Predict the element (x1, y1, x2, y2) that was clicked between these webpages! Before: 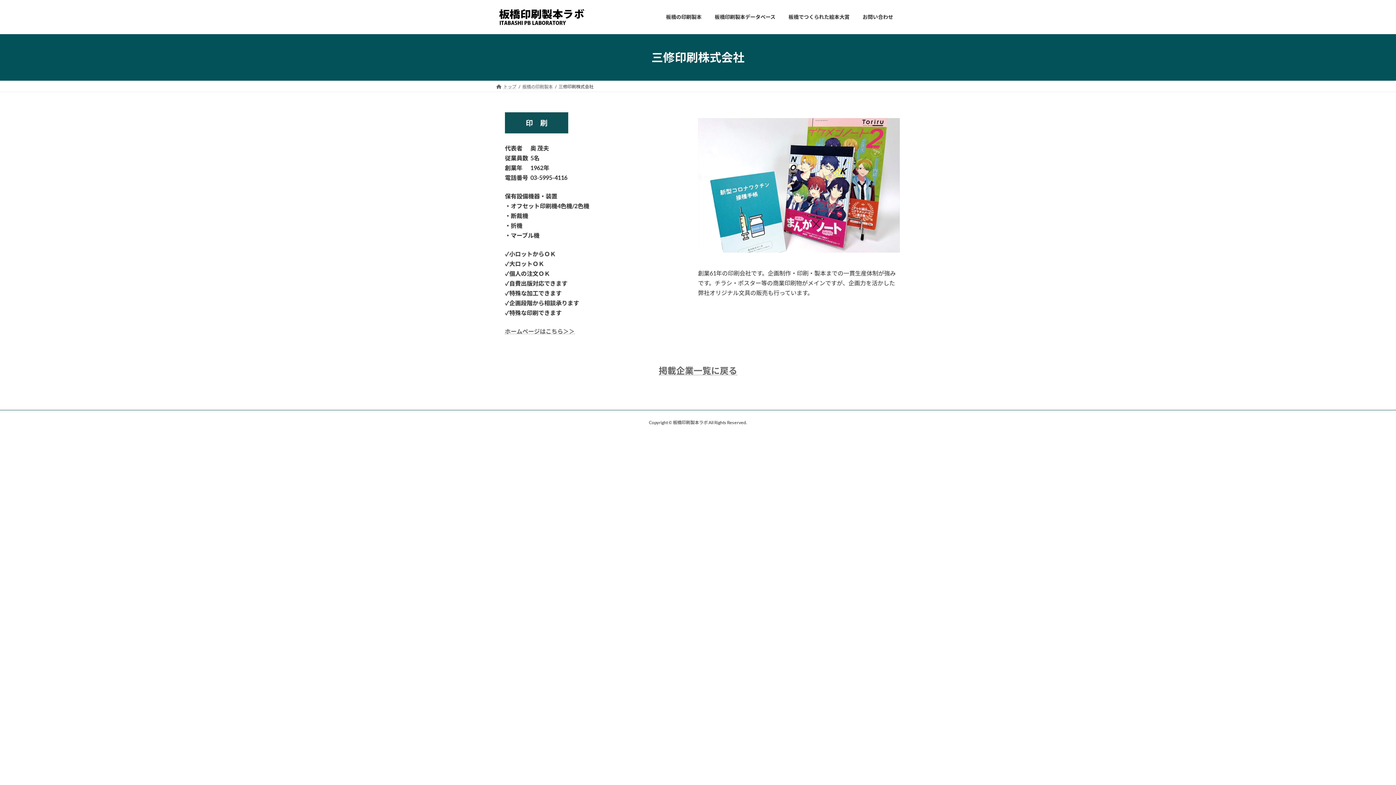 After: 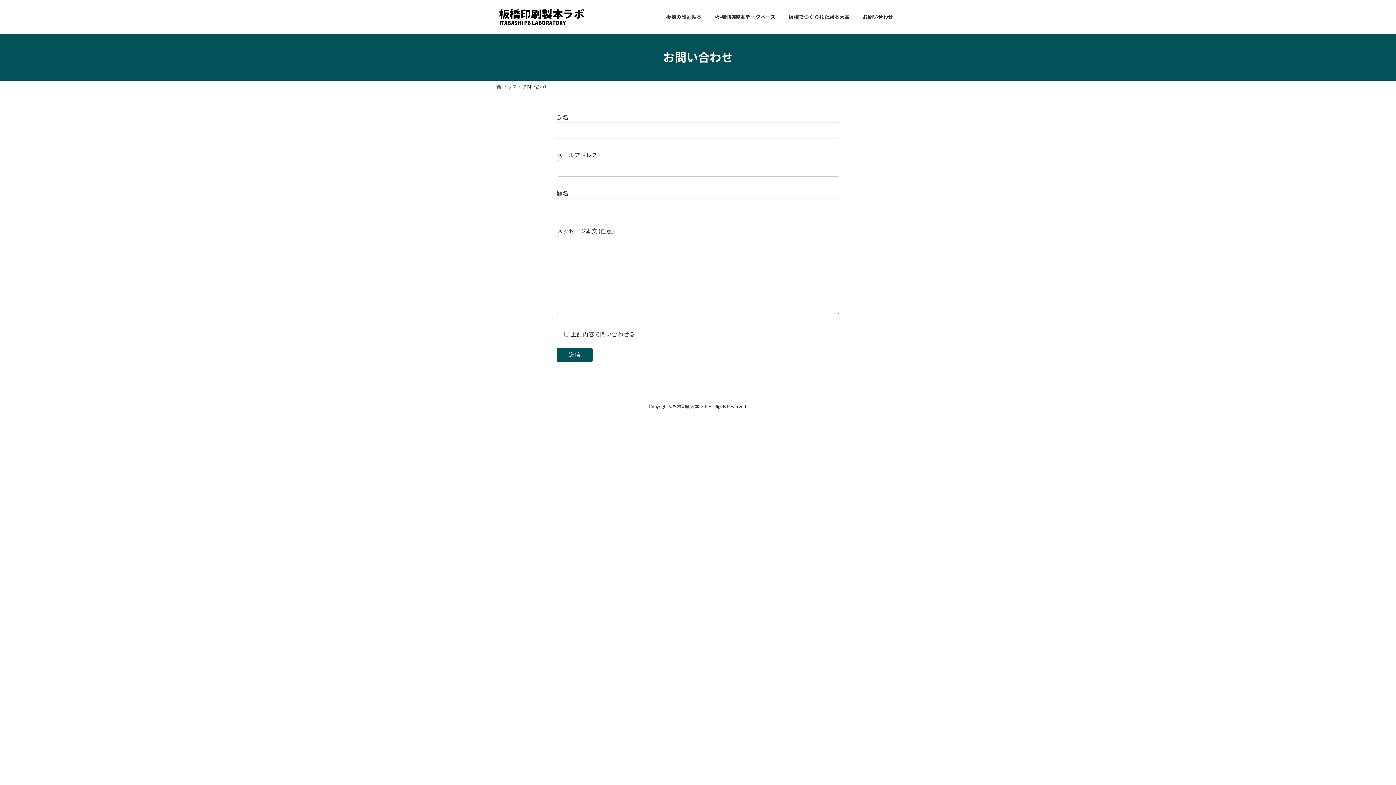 Action: label: お問い合わせ bbox: (856, 8, 900, 25)